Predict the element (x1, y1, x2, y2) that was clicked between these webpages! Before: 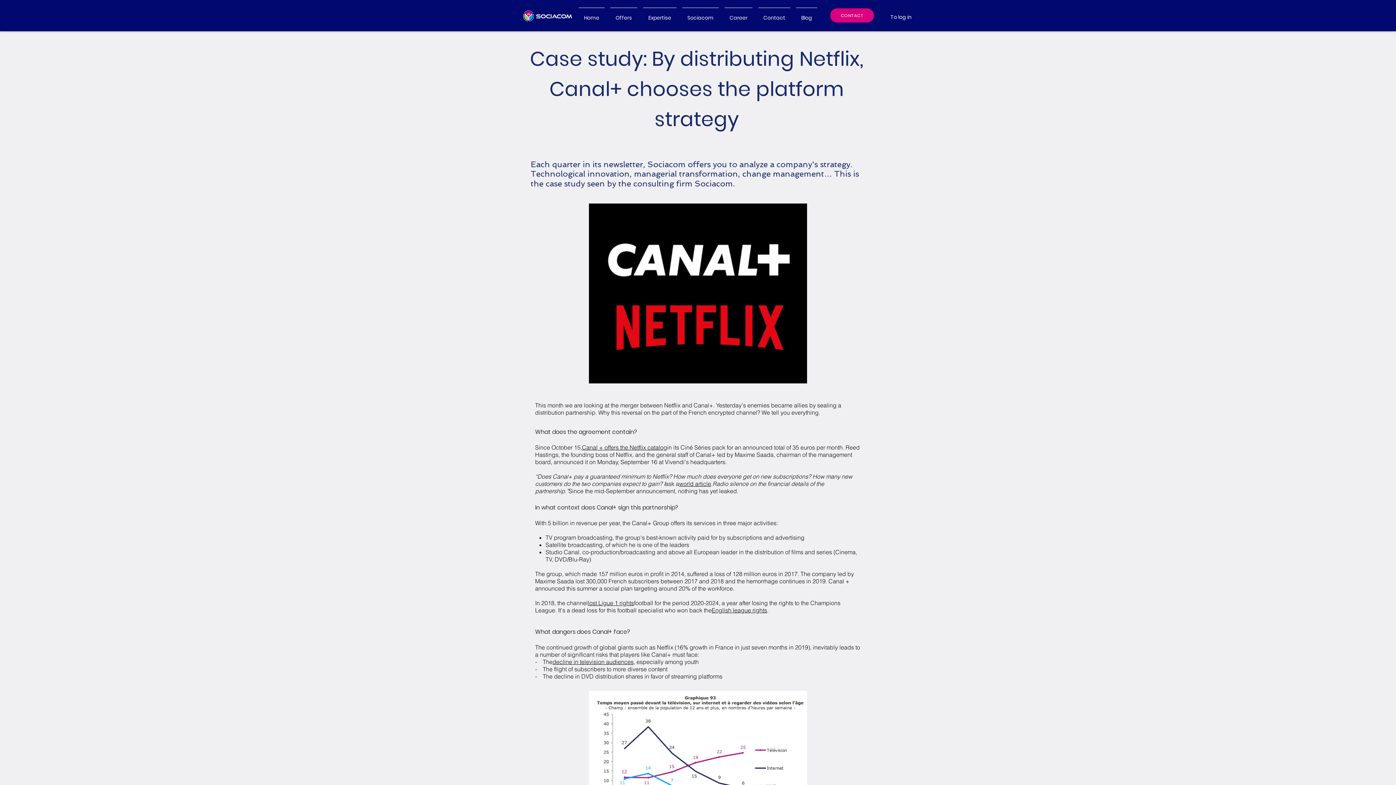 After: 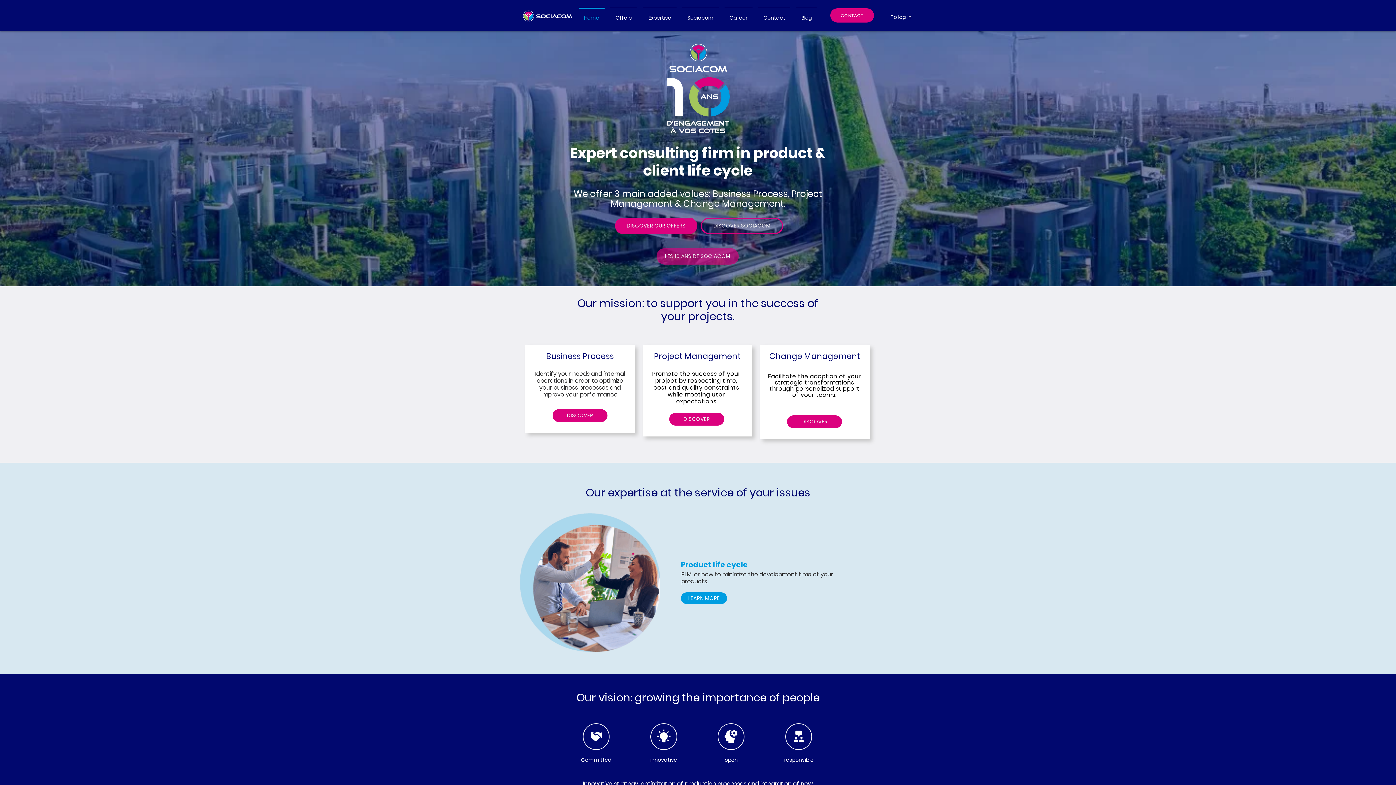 Action: bbox: (520, 7, 575, 24)